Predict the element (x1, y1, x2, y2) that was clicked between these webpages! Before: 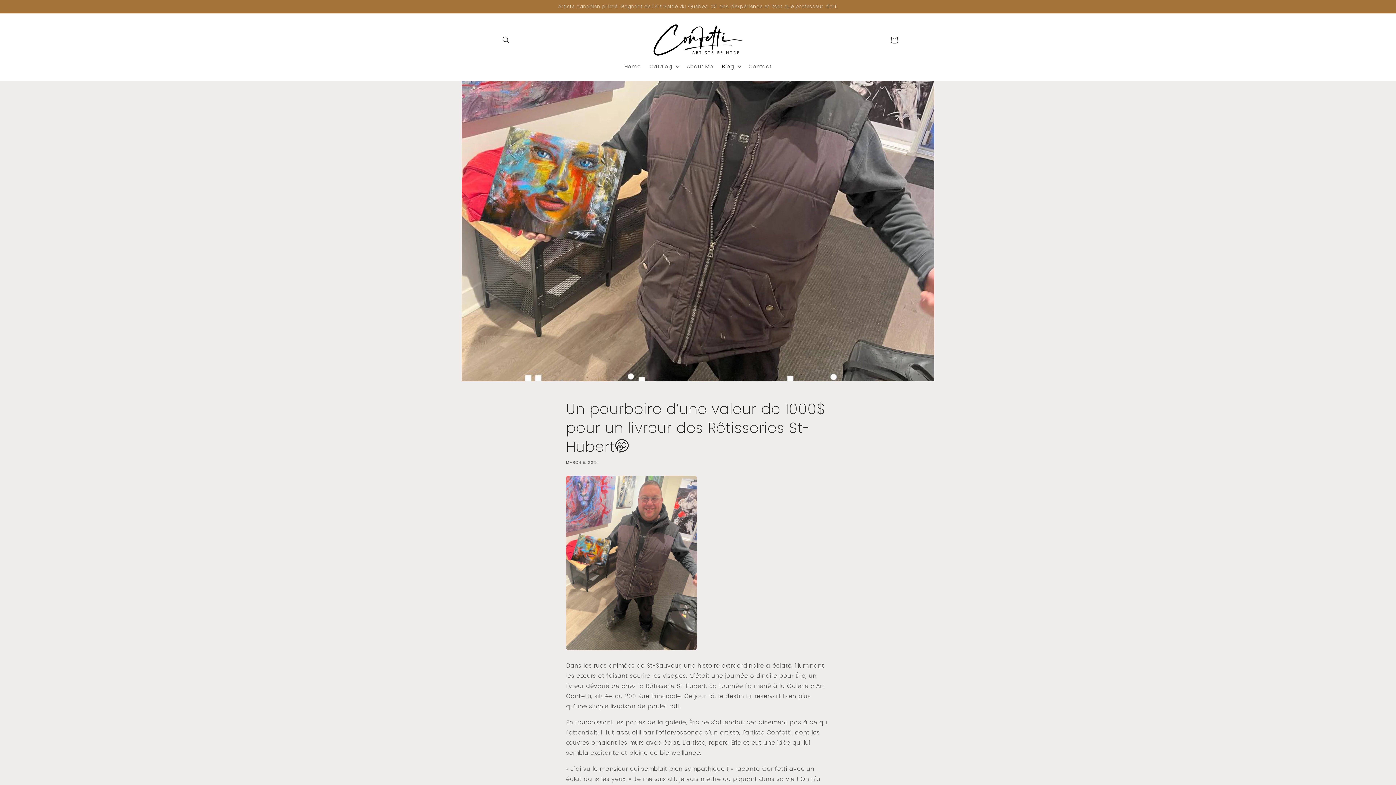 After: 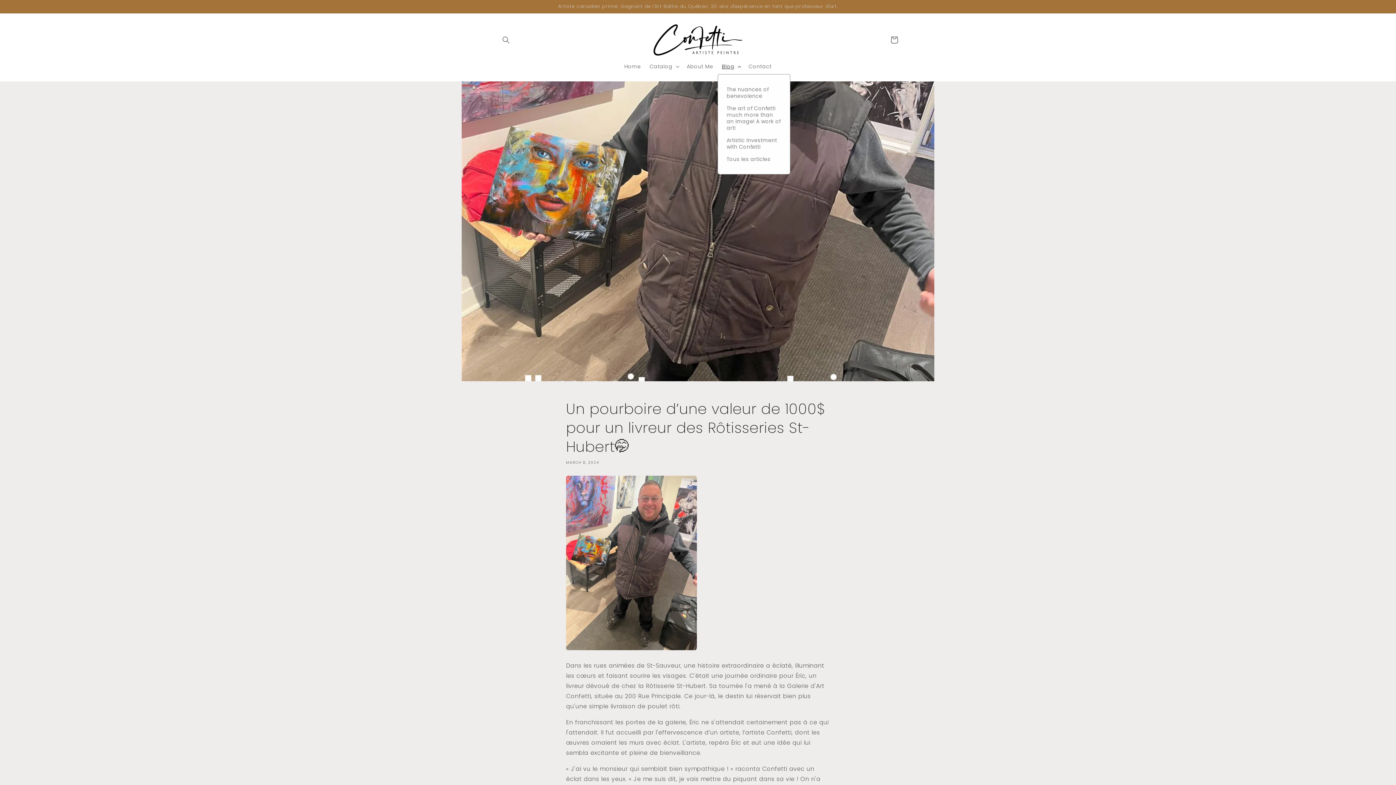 Action: bbox: (717, 59, 744, 74) label: Blog